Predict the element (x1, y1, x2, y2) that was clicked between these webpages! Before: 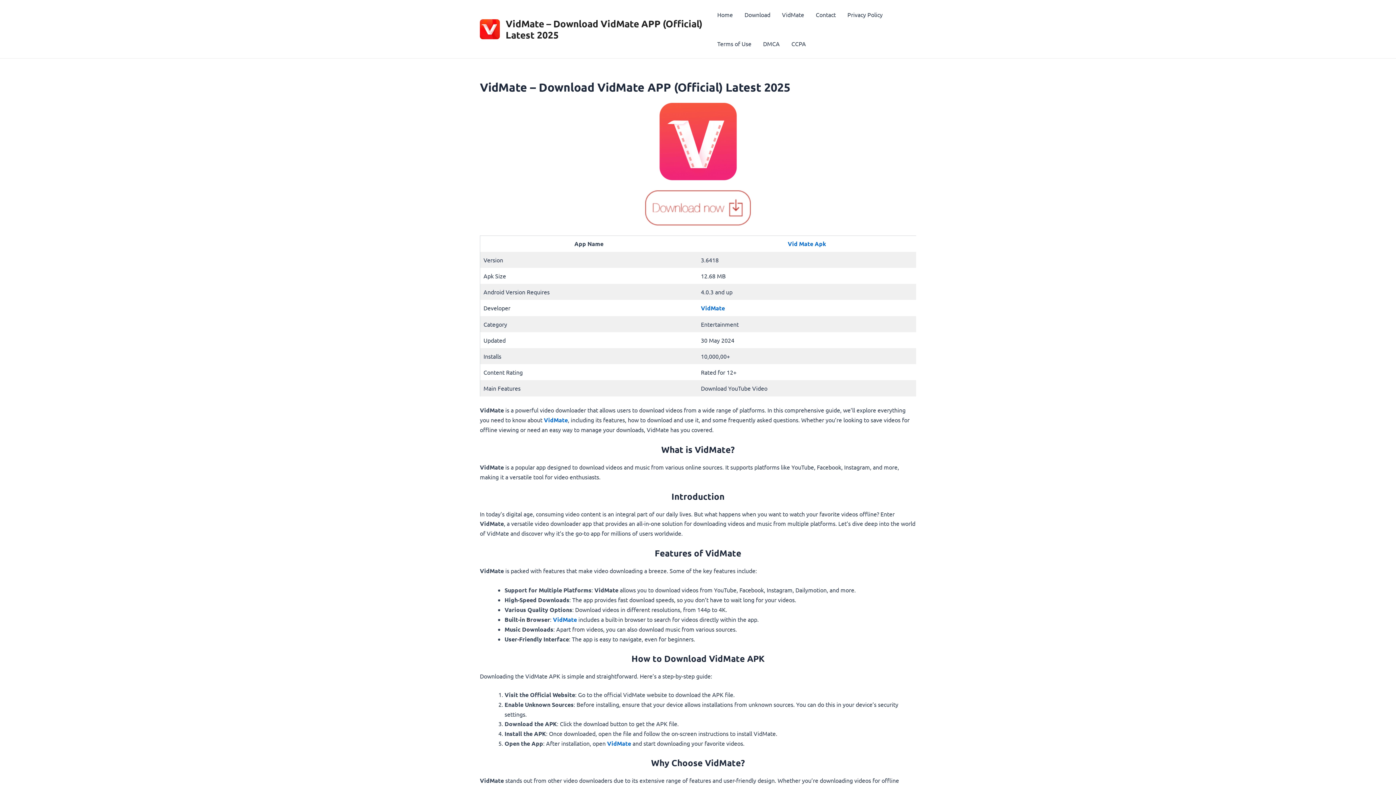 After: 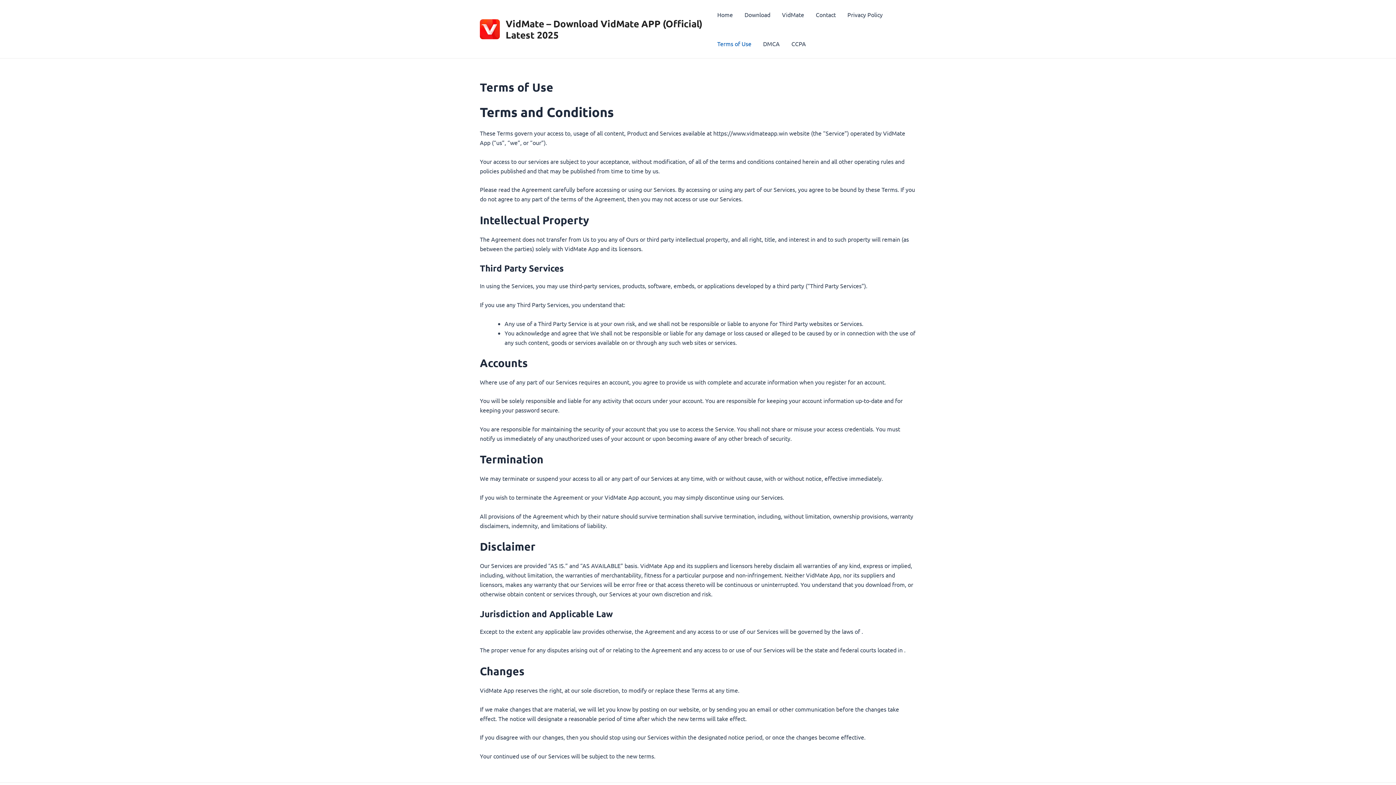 Action: label: Terms of Use bbox: (711, 29, 757, 58)